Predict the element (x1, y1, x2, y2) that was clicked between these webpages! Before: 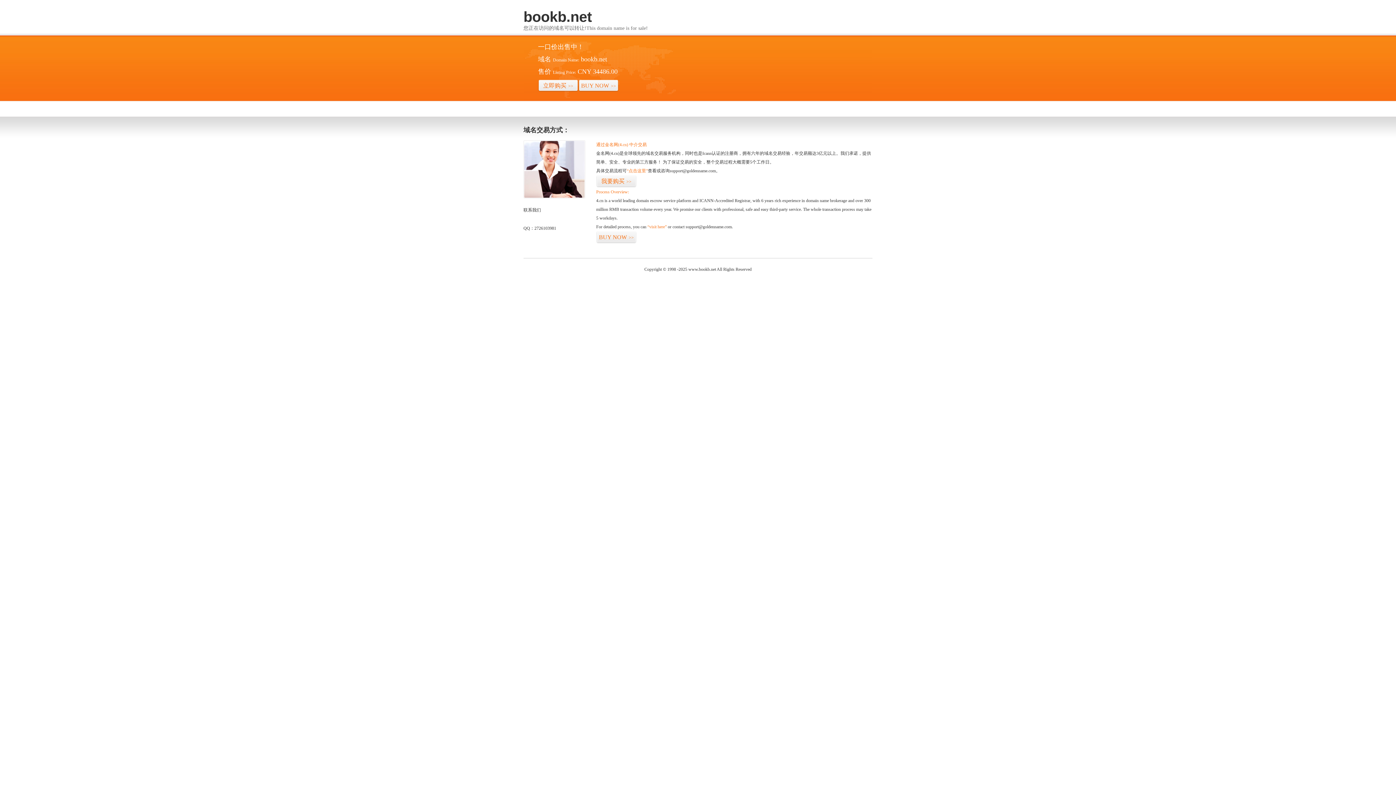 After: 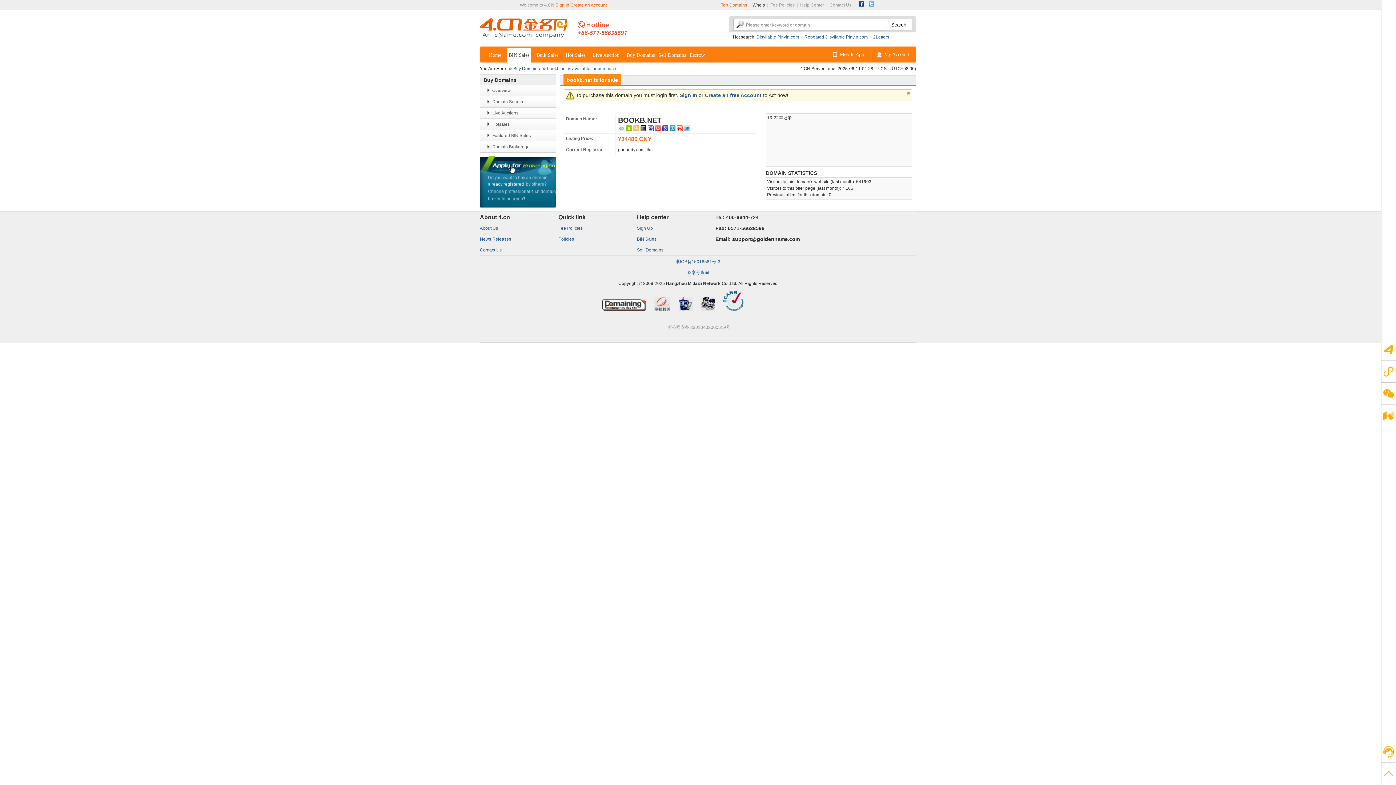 Action: bbox: (647, 224, 666, 229) label: “visit here”